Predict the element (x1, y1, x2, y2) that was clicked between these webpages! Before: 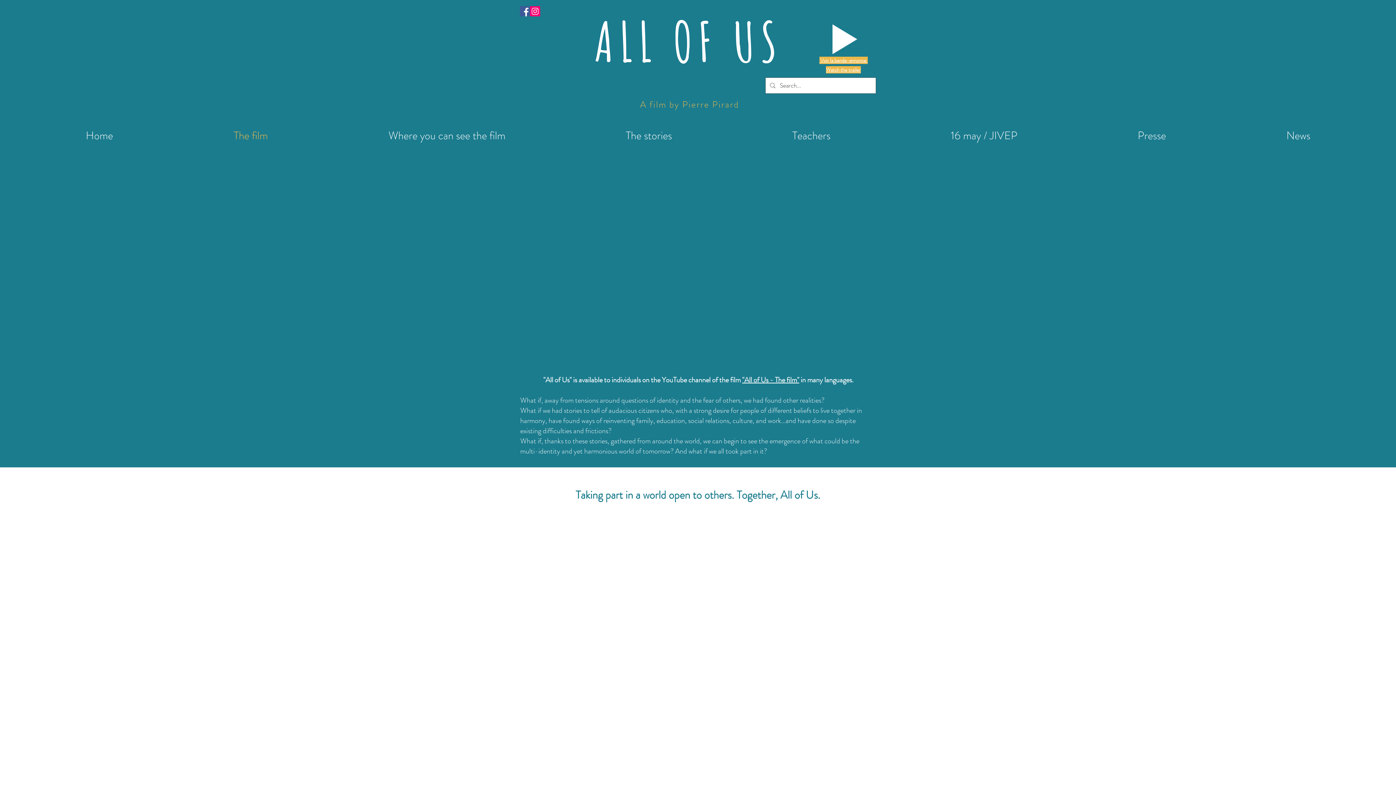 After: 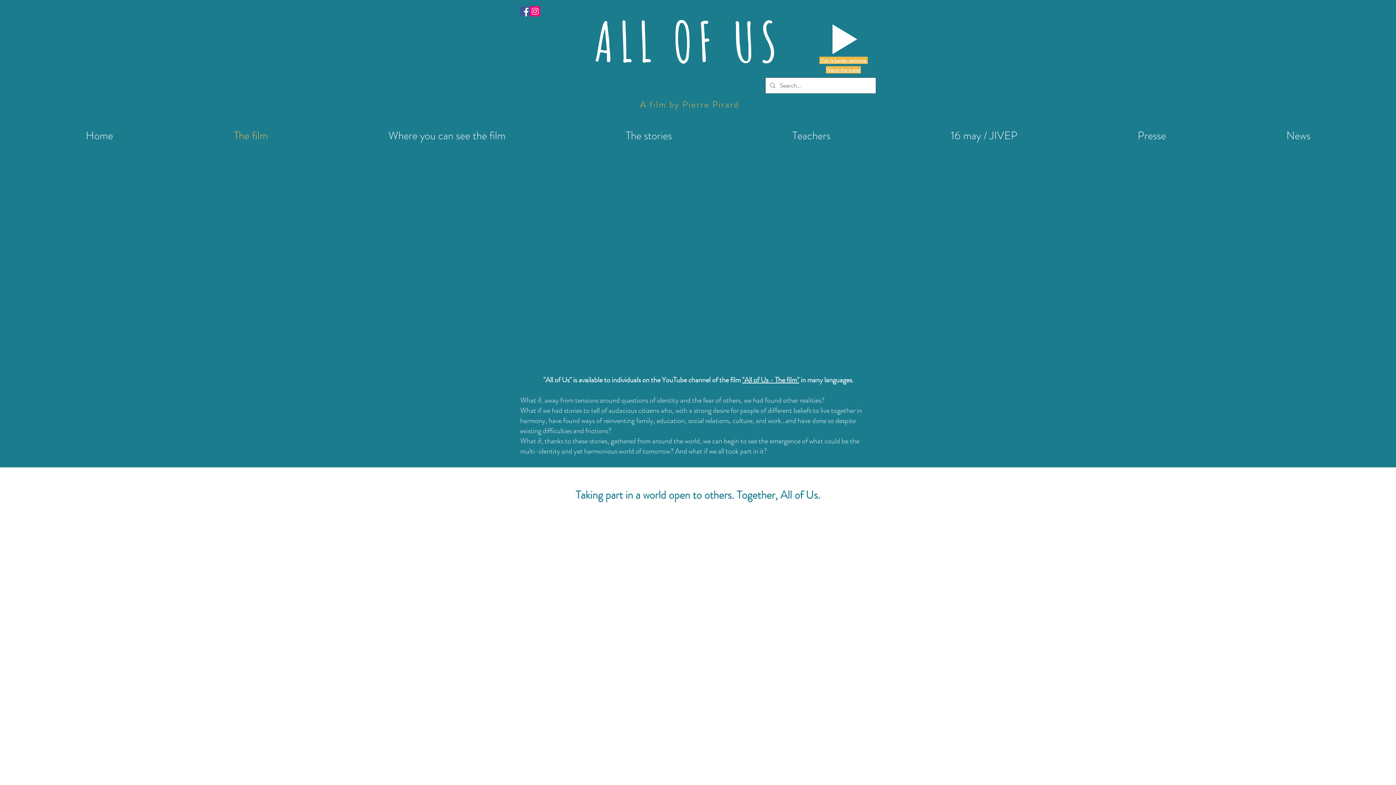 Action: bbox: (819, 56, 867, 64) label:  Voir la bande-annonce 